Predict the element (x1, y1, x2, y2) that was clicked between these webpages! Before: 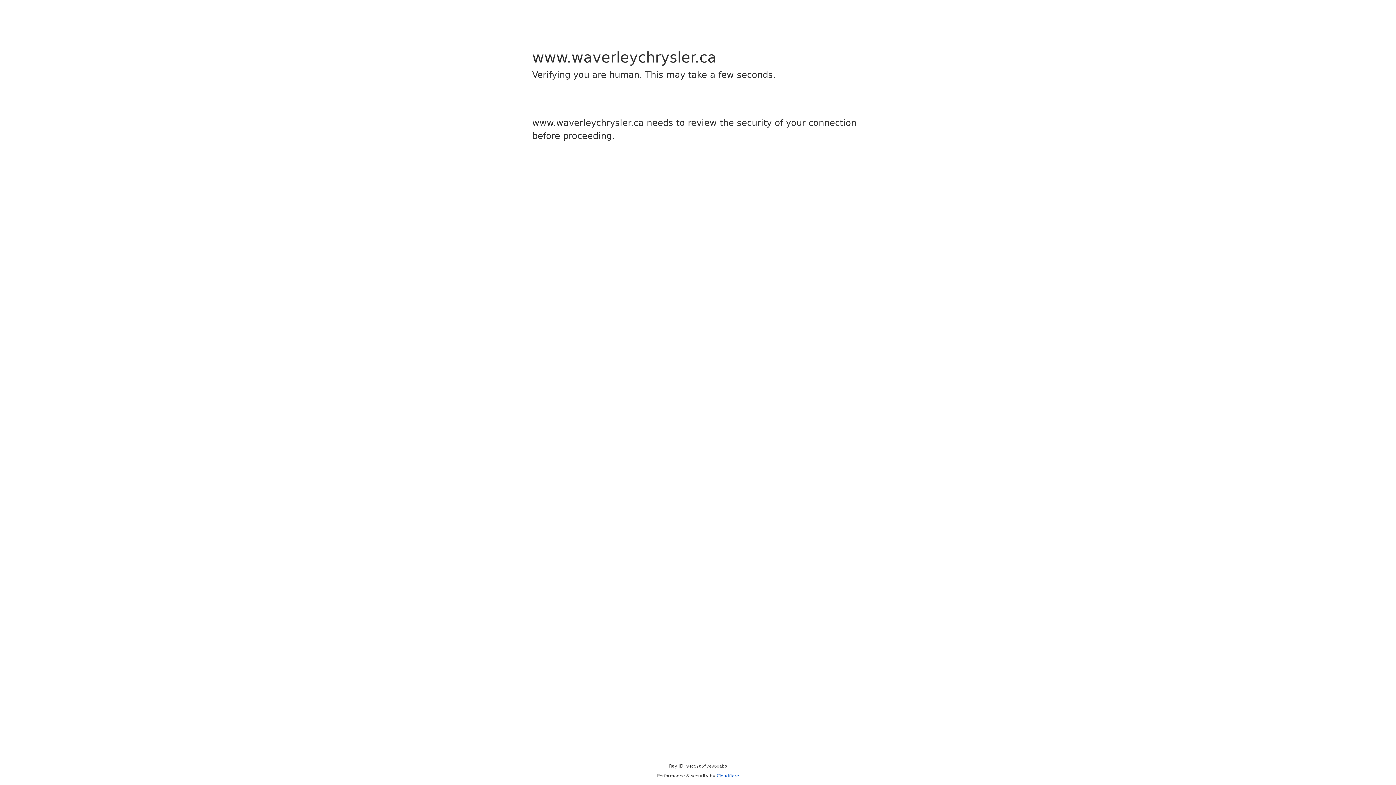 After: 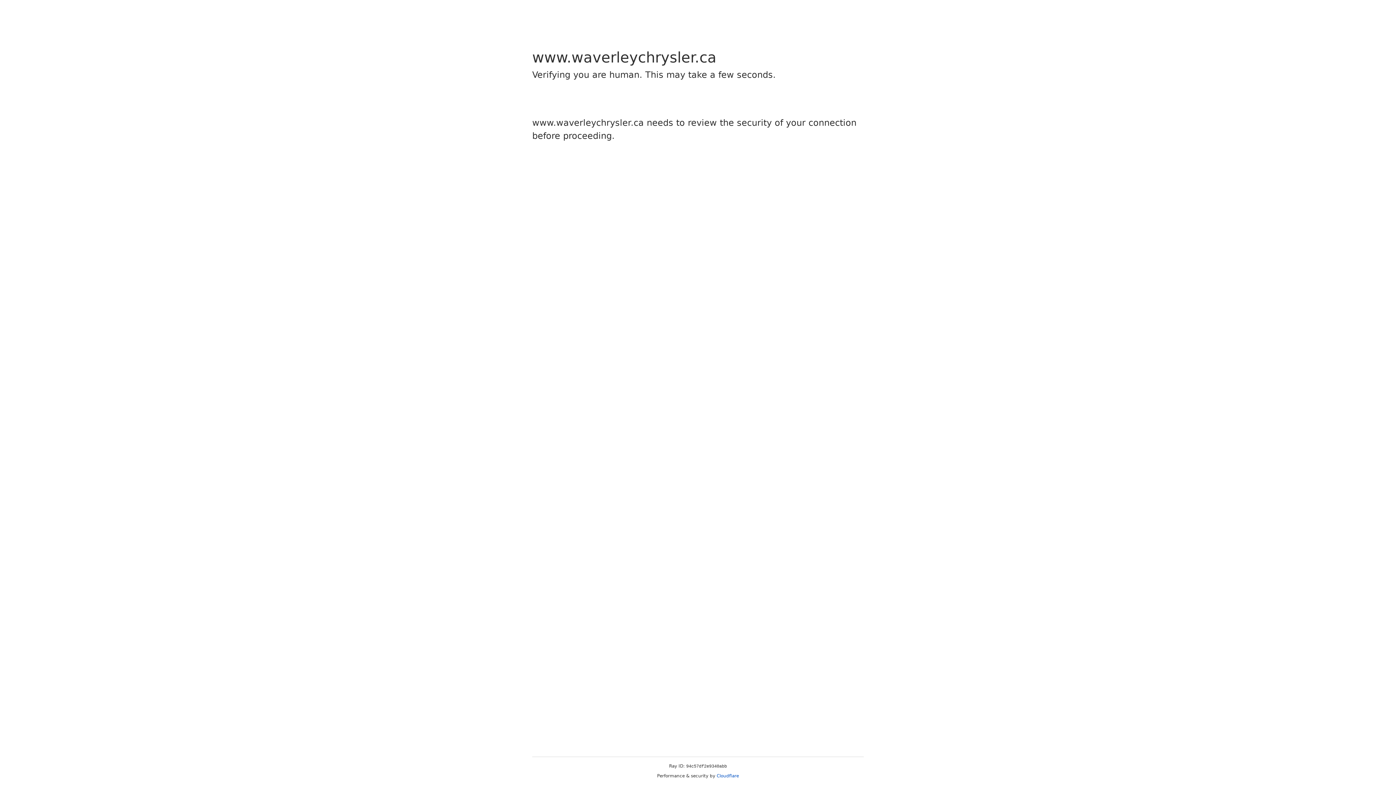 Action: bbox: (716, 773, 739, 778) label: Cloudflare